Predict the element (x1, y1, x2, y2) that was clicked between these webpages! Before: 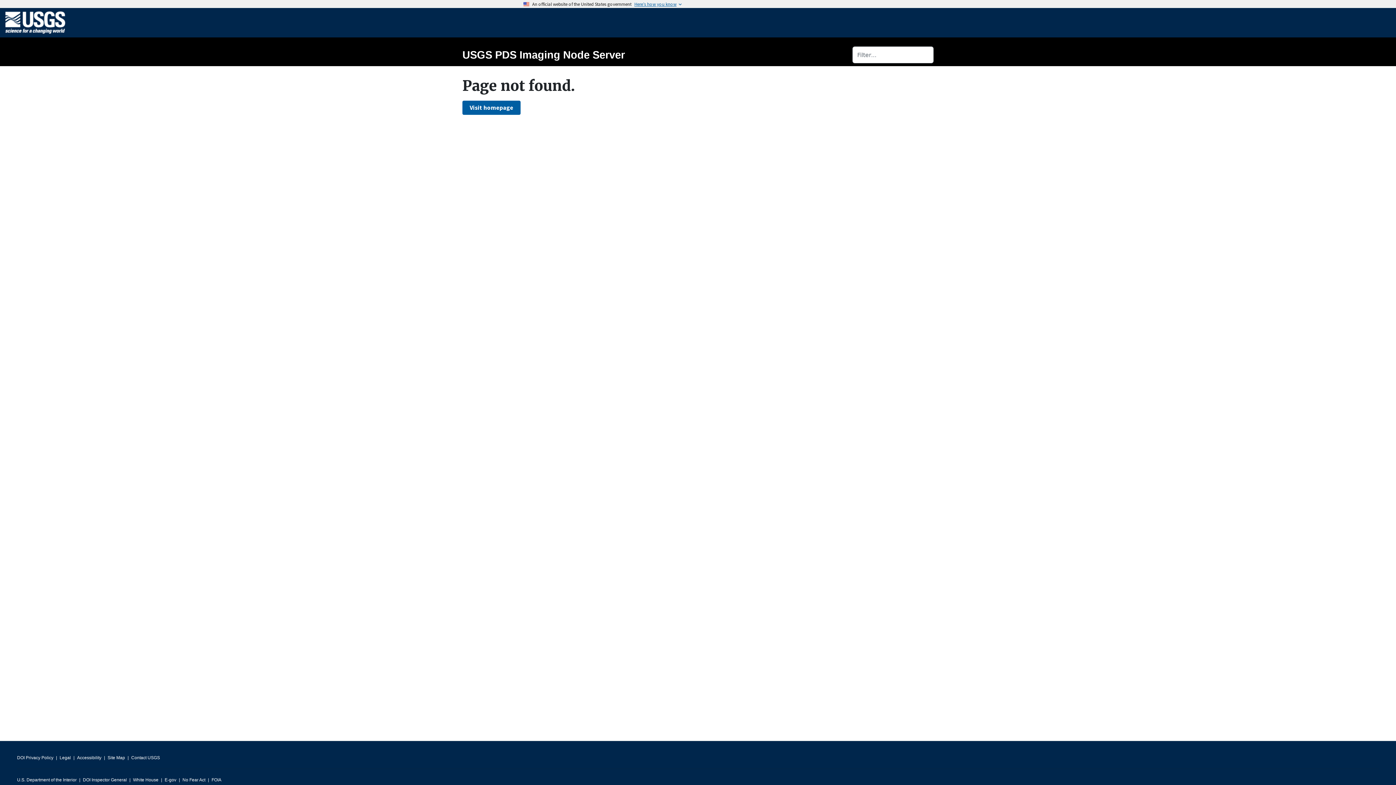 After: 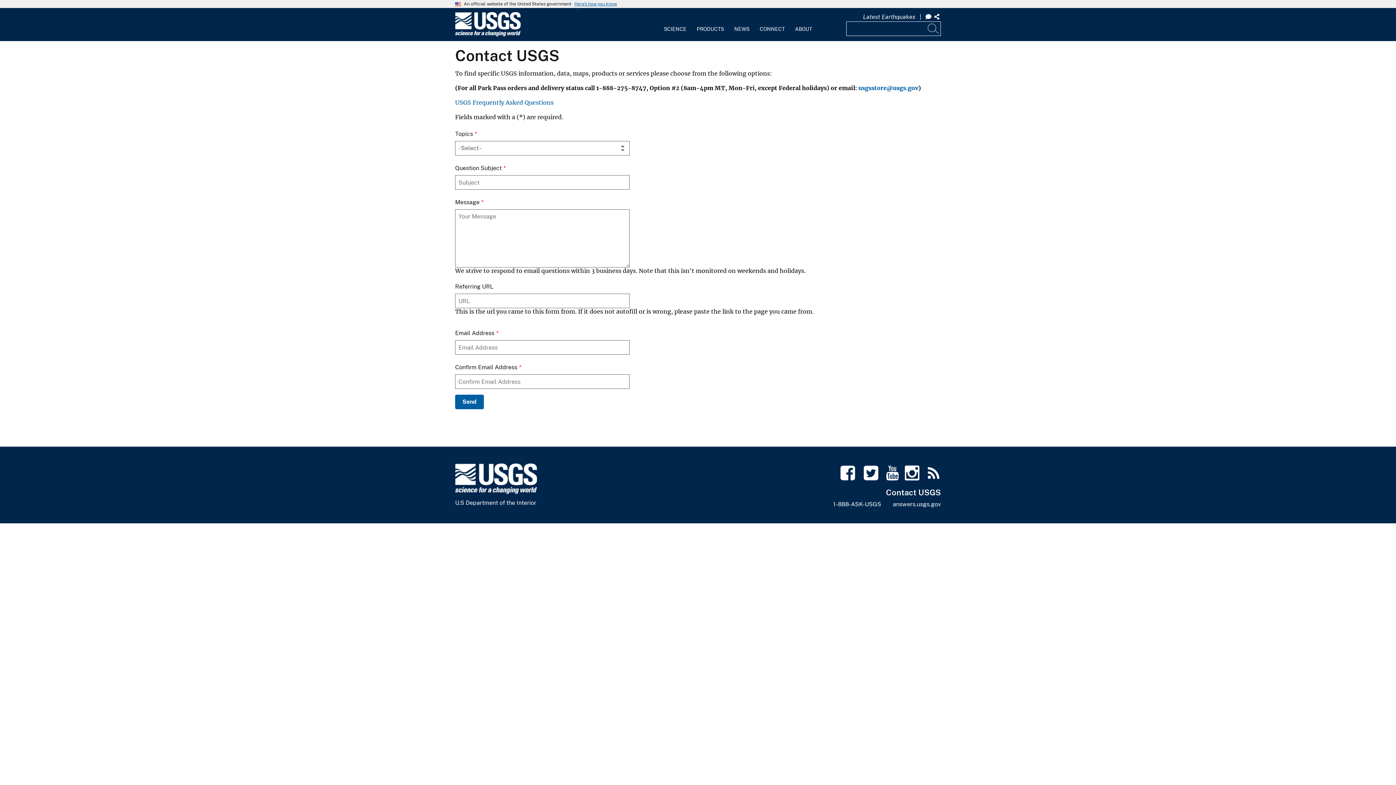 Action: label: Contact USGS bbox: (131, 753, 160, 763)